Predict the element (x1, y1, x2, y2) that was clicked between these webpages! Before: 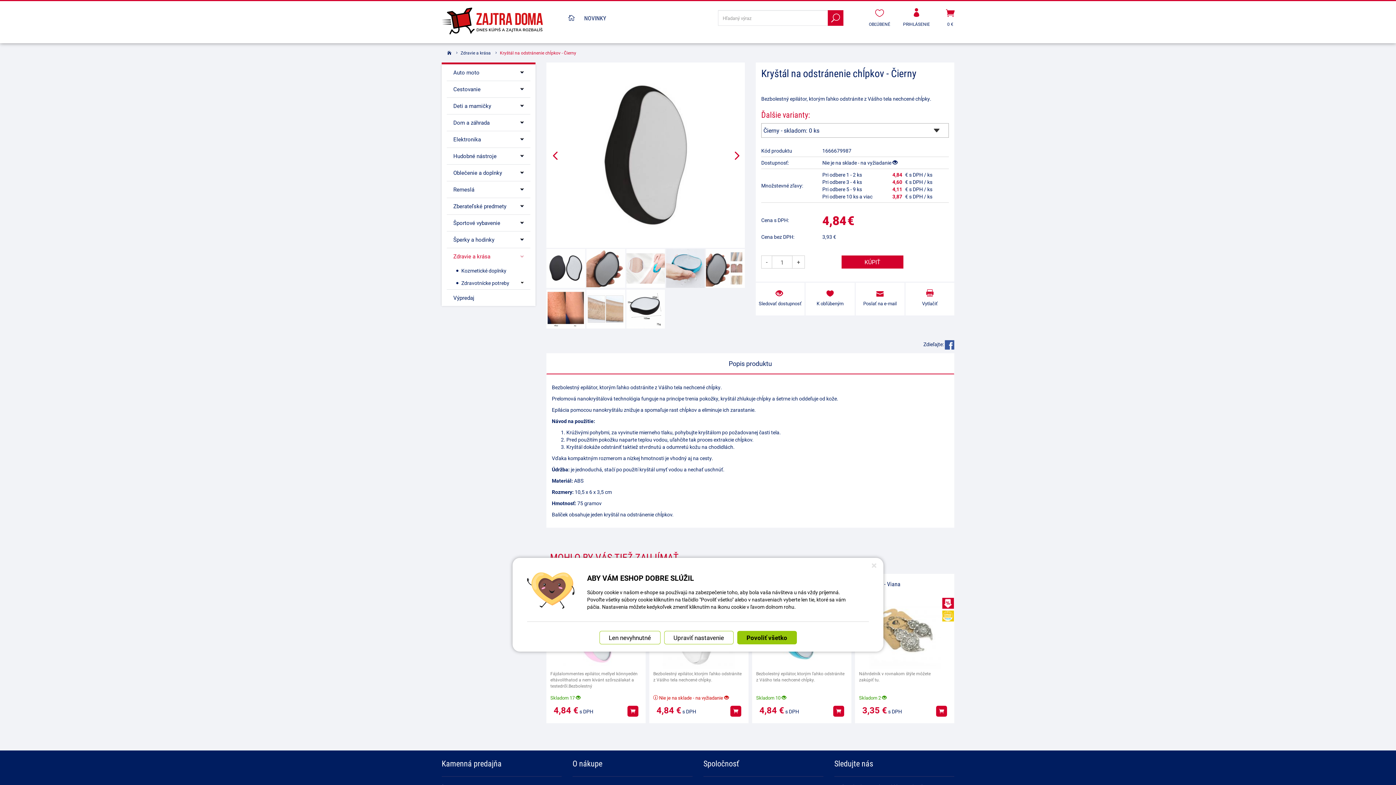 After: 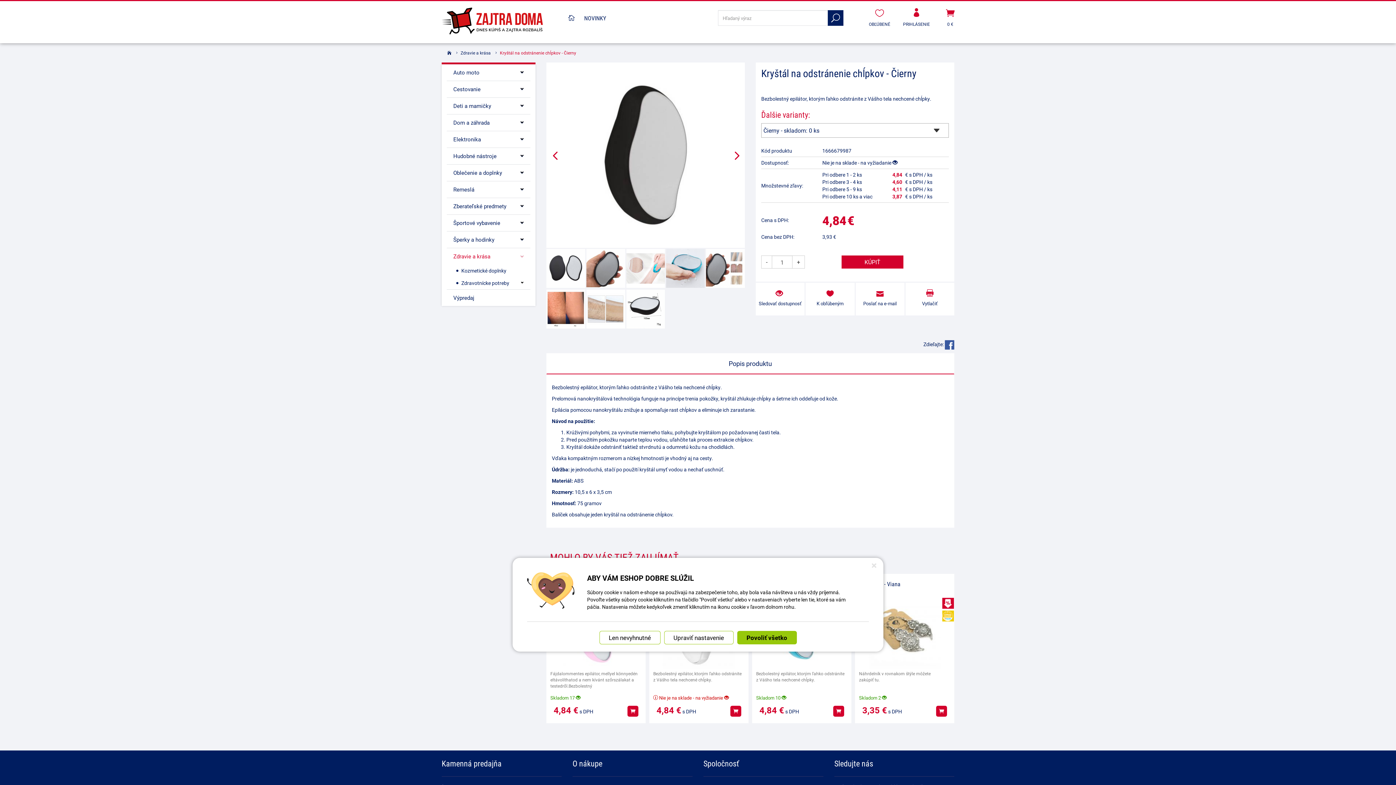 Action: bbox: (828, 10, 843, 25)